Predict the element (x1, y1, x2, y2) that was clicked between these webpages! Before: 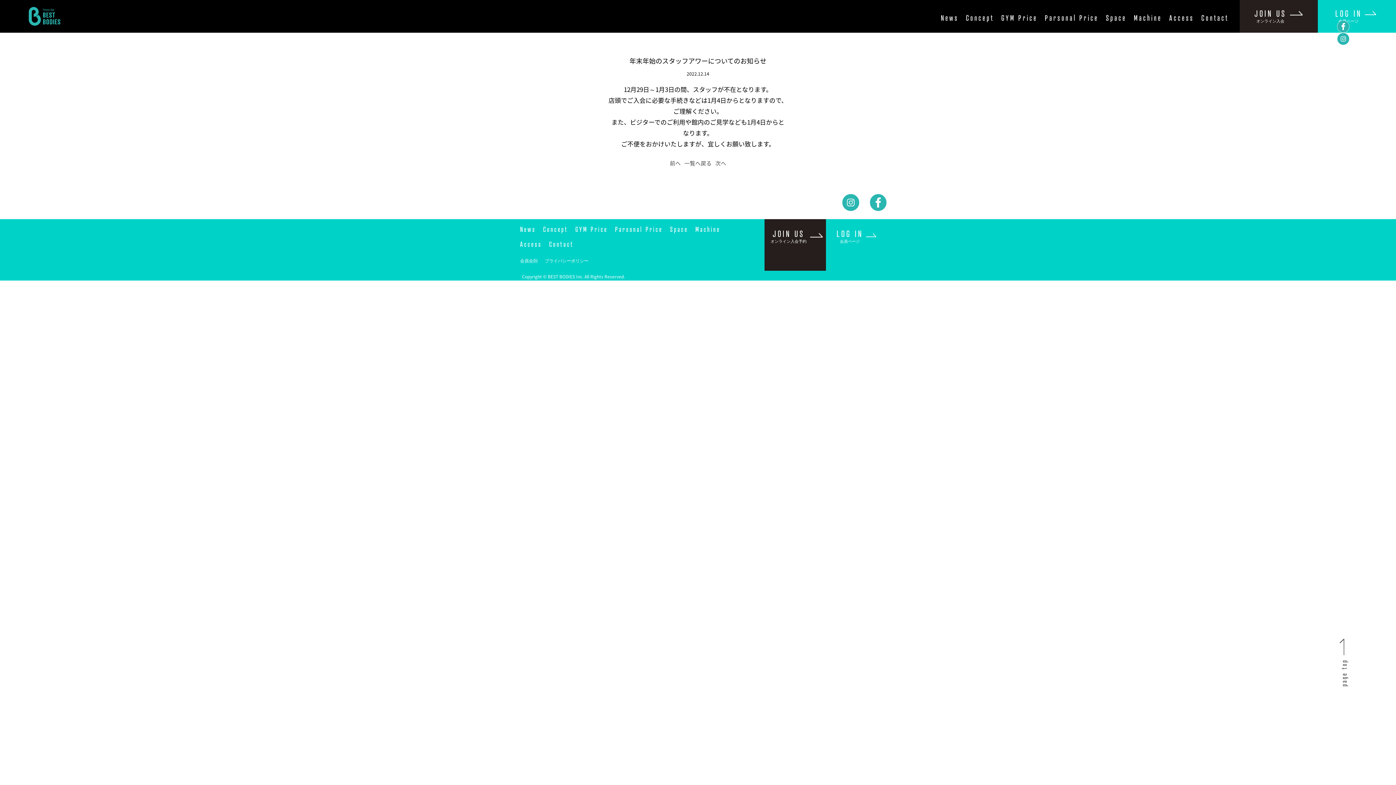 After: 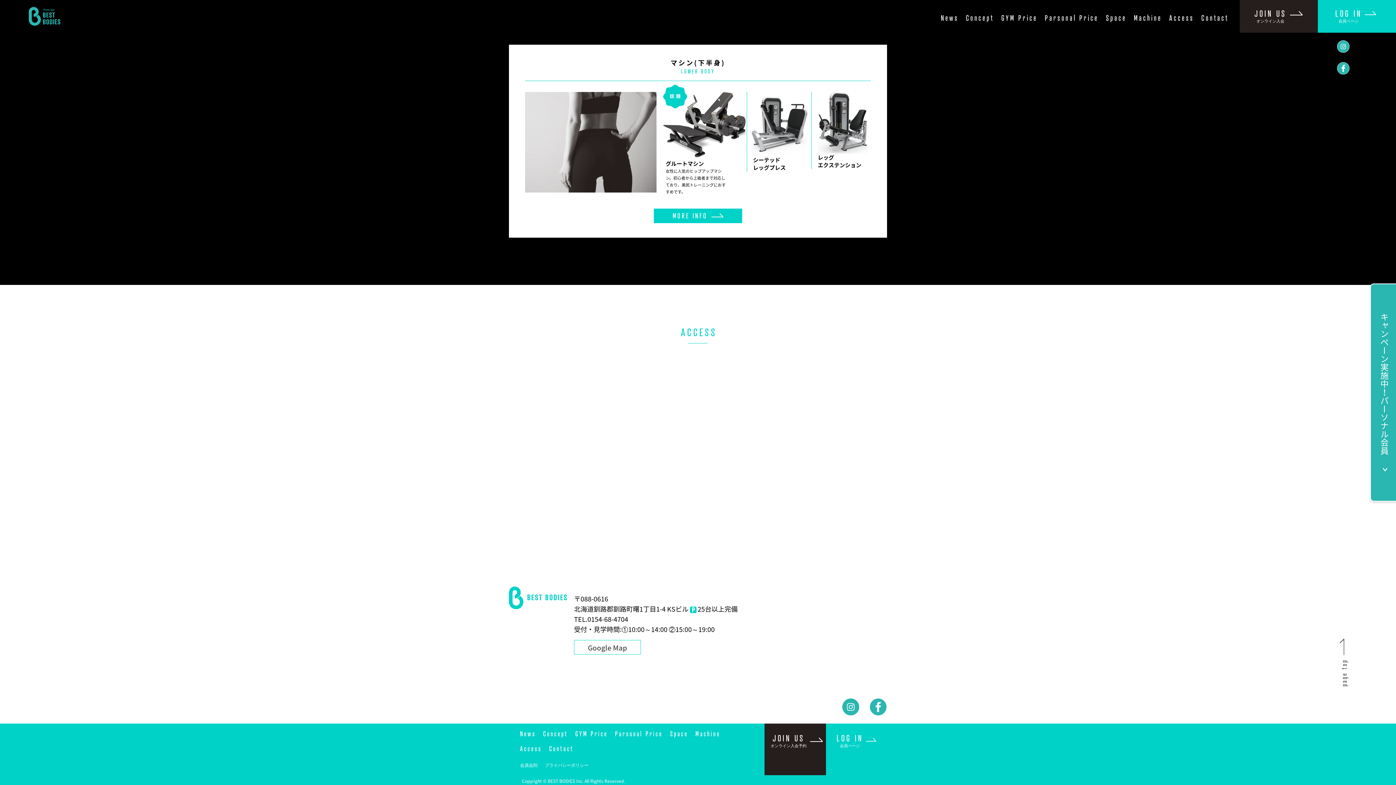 Action: label: Access bbox: (1165, 10, 1198, 26)